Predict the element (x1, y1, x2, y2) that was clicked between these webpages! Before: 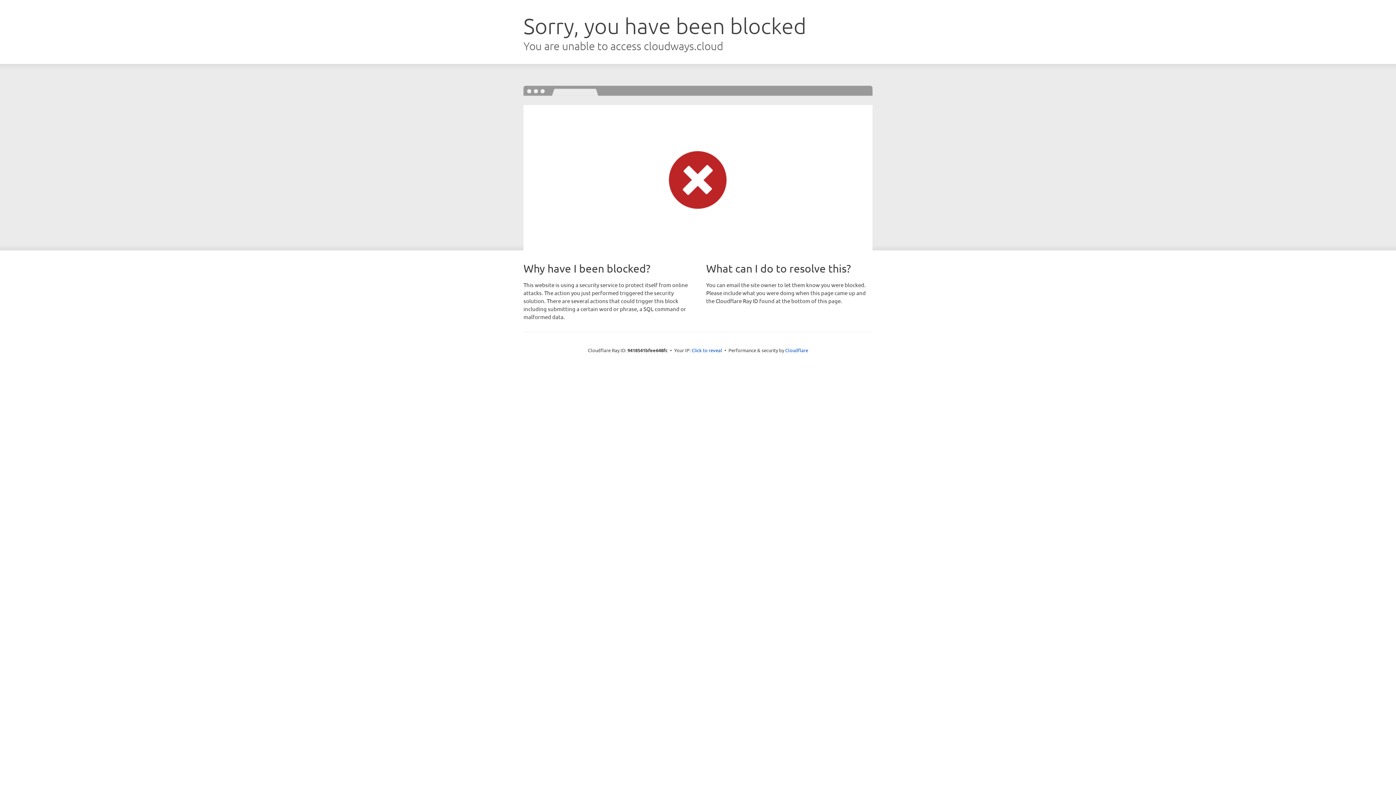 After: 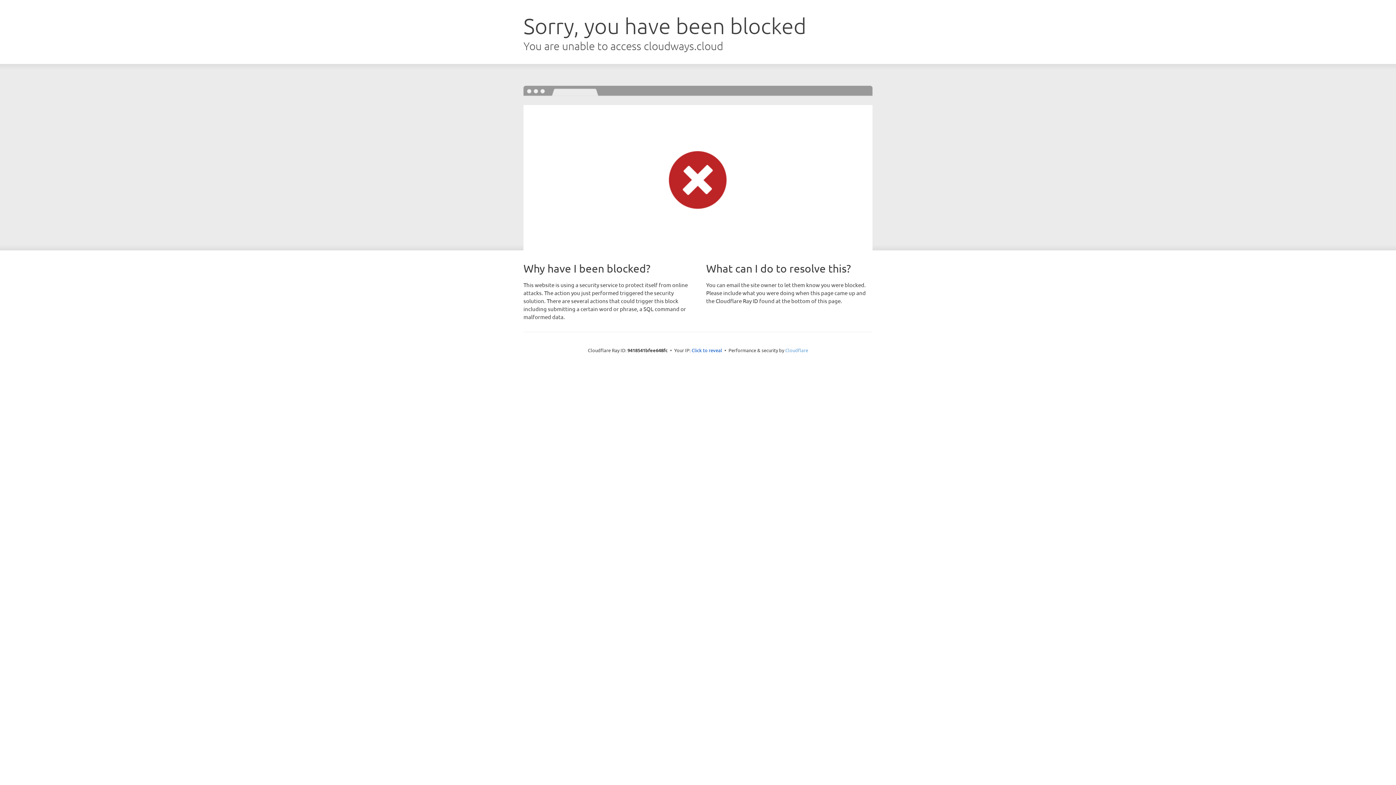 Action: bbox: (785, 347, 808, 353) label: Cloudflare